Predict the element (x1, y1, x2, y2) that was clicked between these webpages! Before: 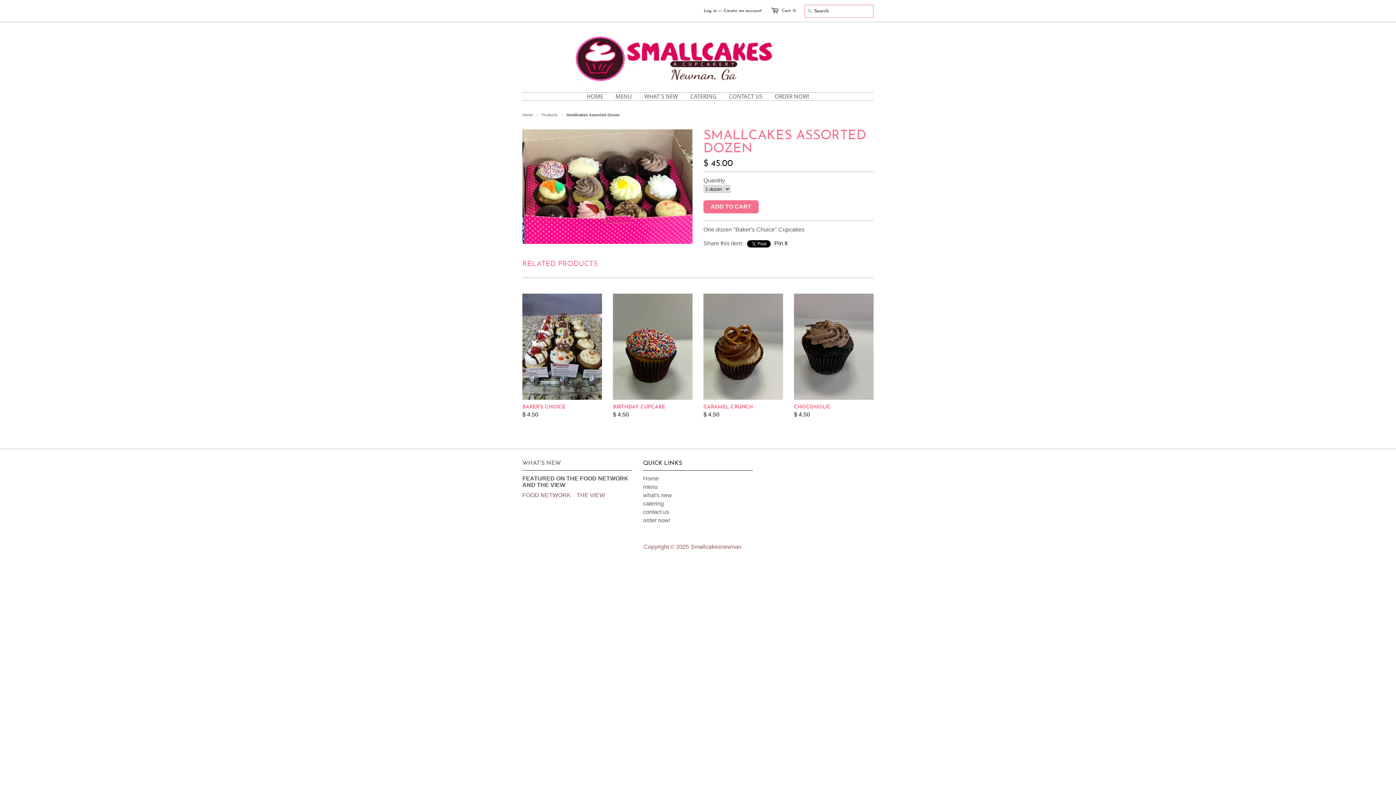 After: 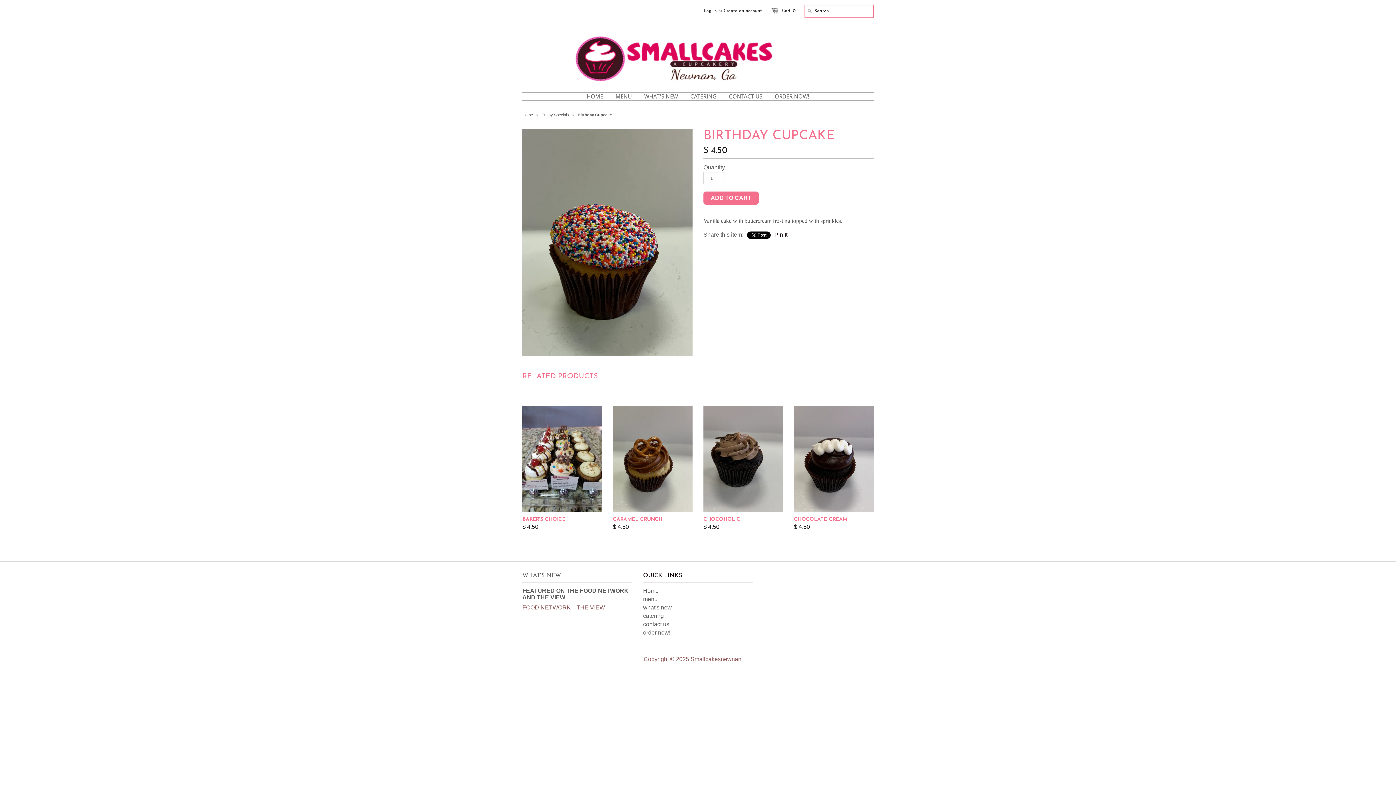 Action: bbox: (613, 293, 692, 400)